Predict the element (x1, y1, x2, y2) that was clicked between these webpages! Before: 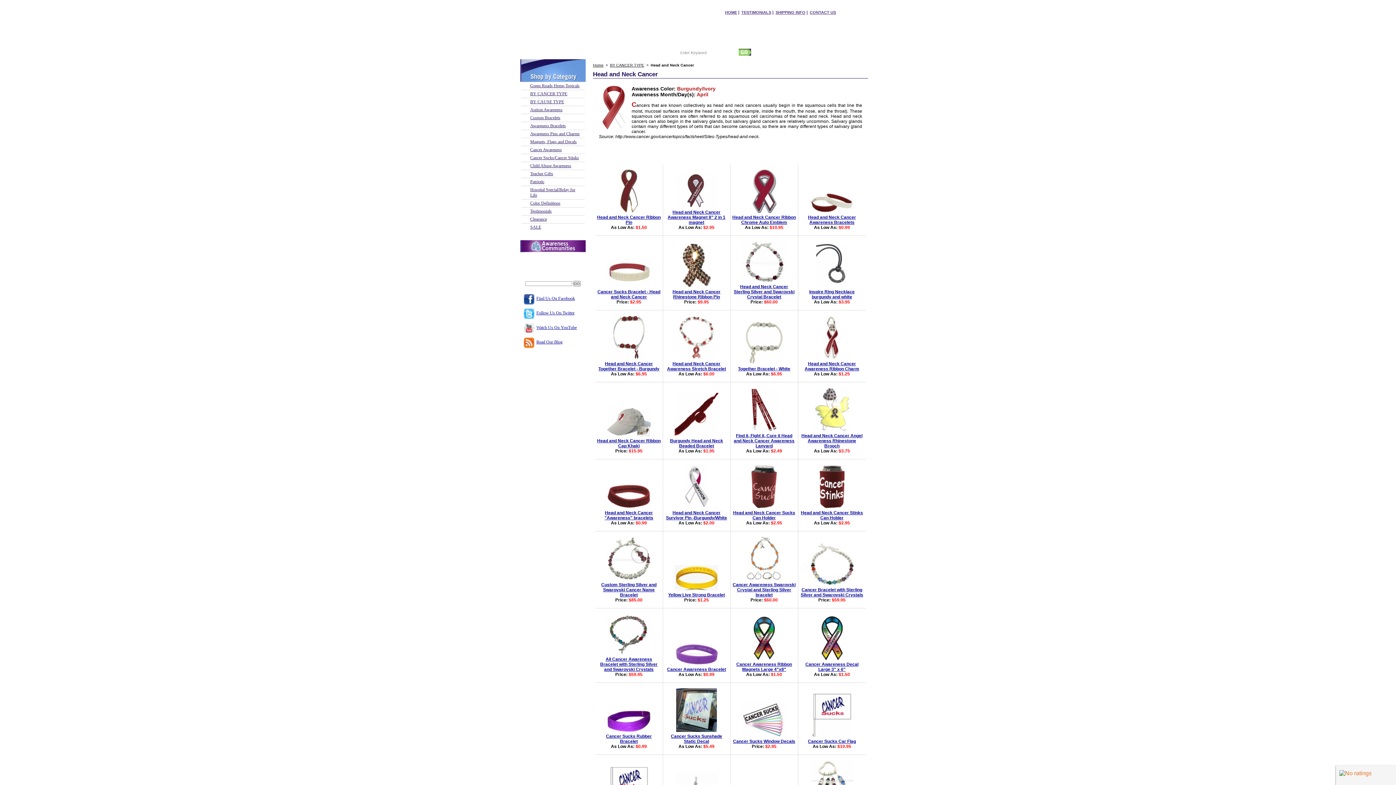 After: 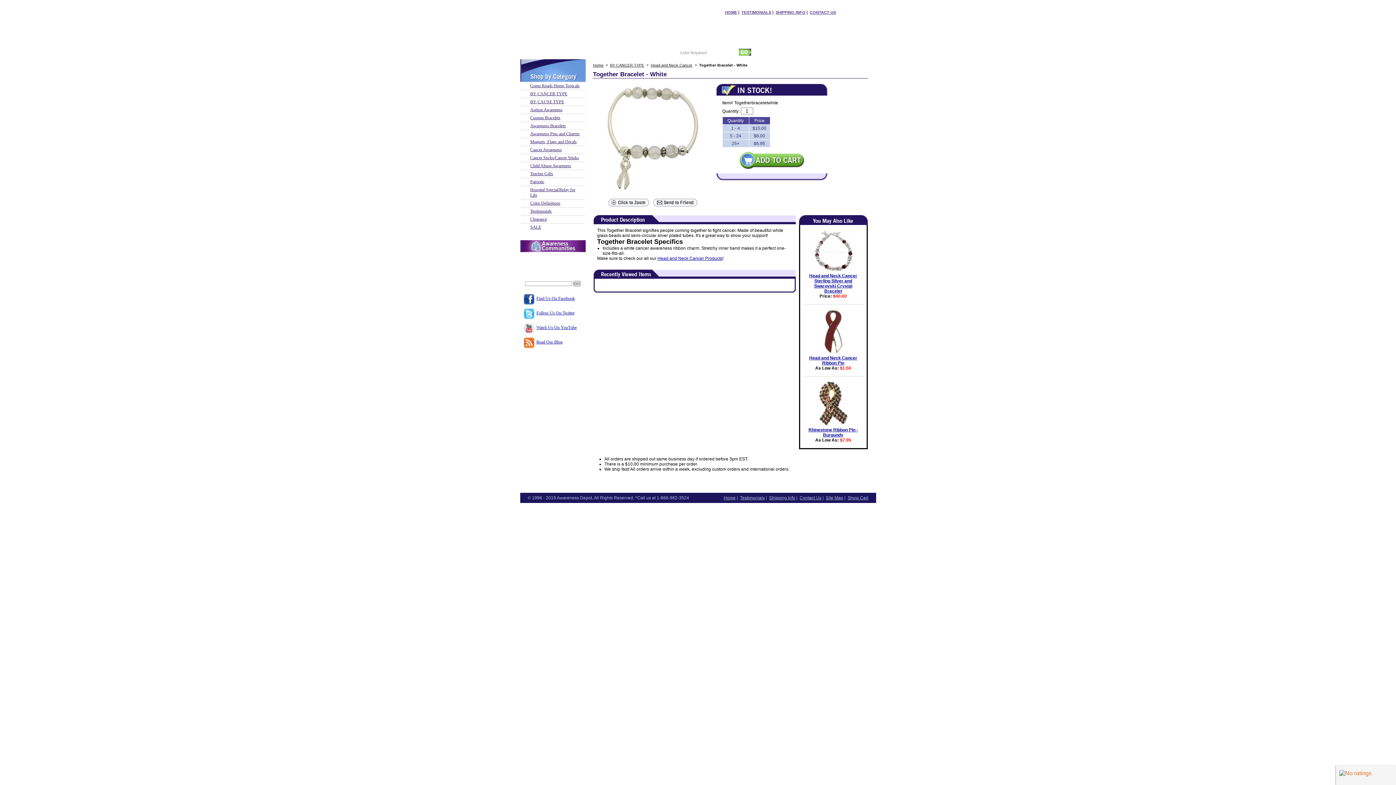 Action: bbox: (732, 321, 796, 366)